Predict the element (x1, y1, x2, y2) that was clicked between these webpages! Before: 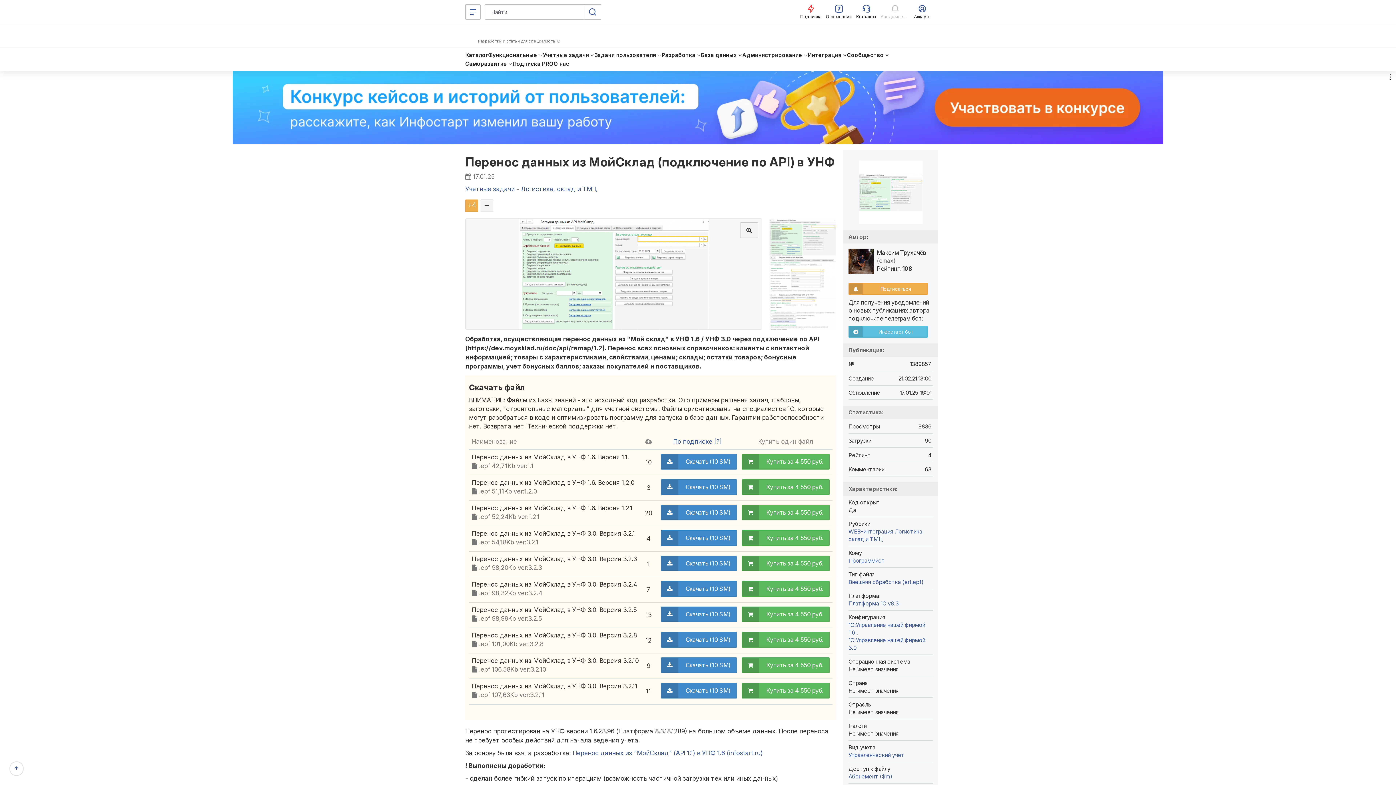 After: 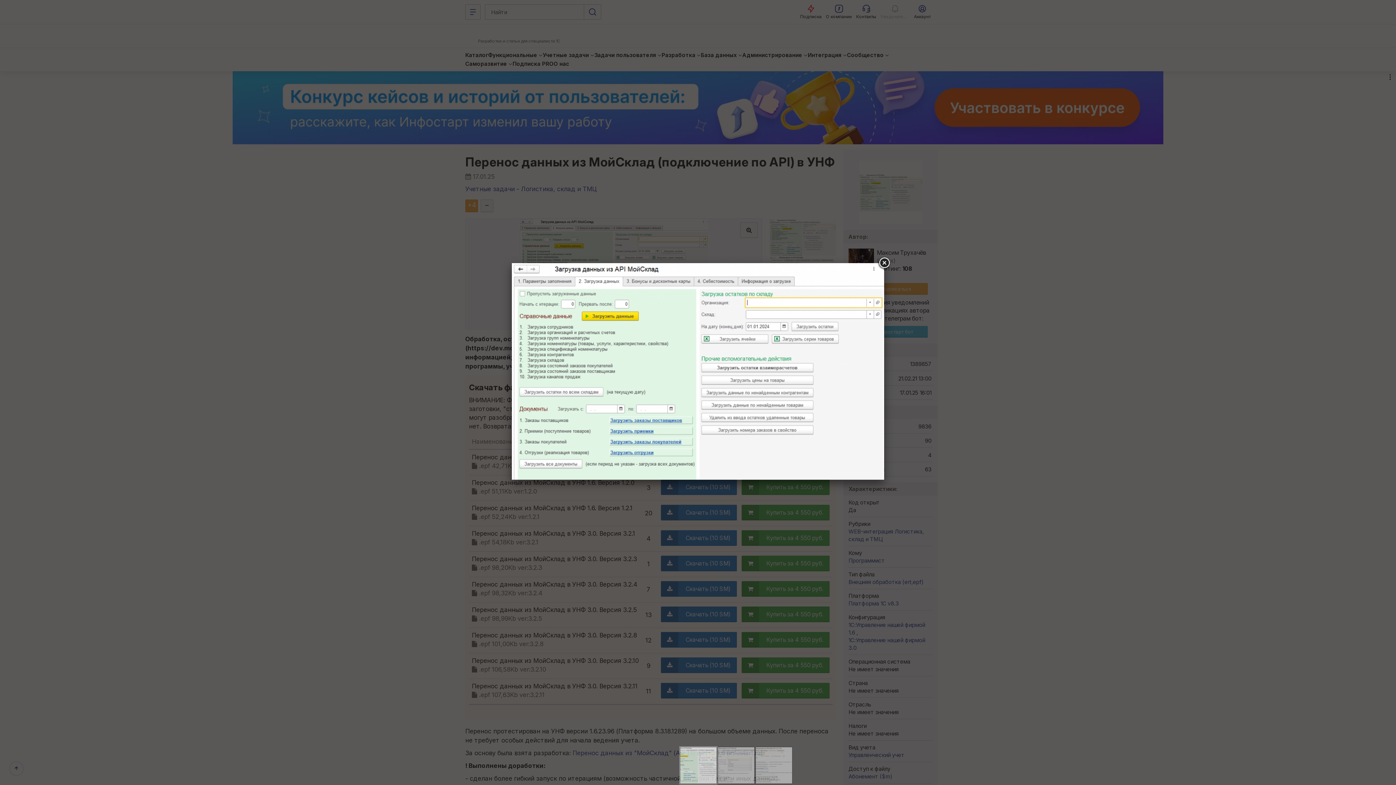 Action: bbox: (740, 222, 758, 238)